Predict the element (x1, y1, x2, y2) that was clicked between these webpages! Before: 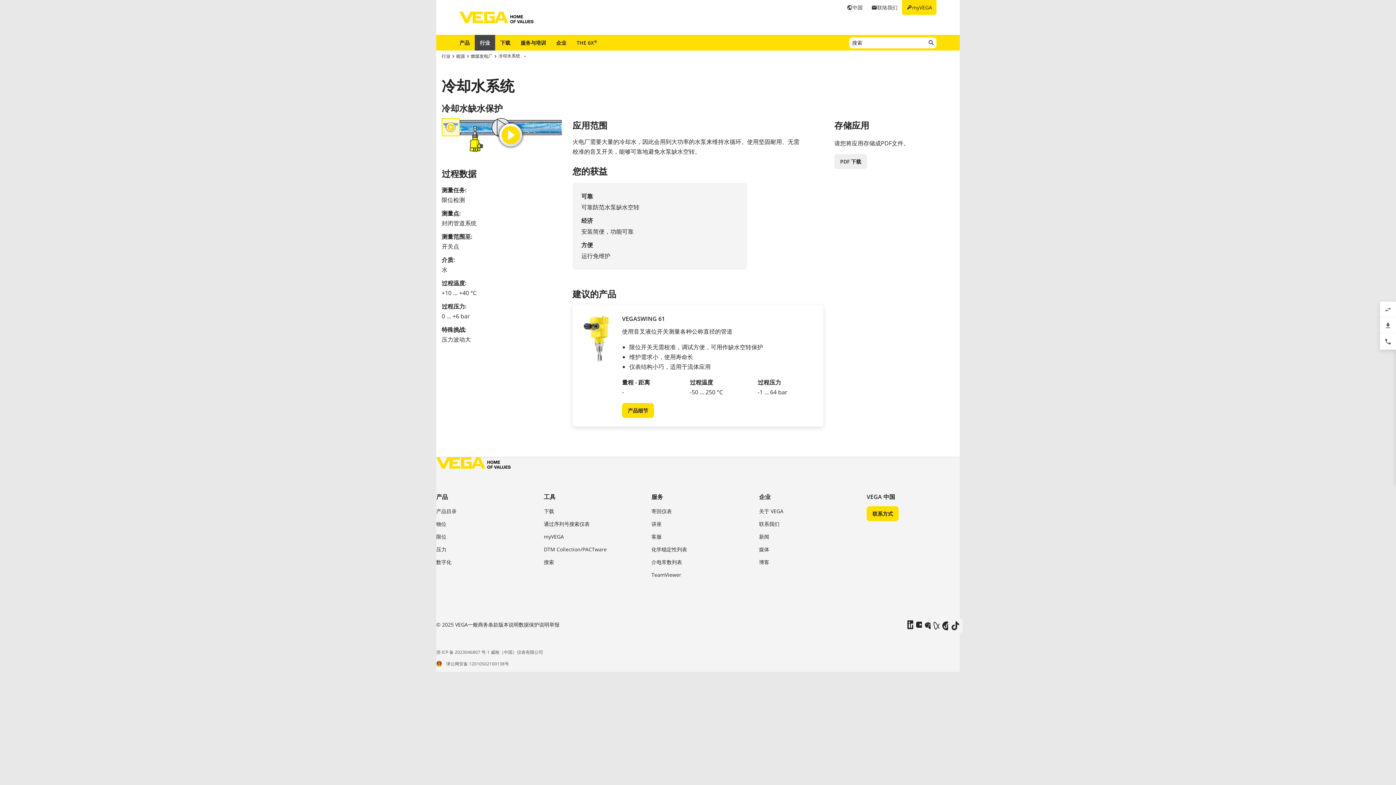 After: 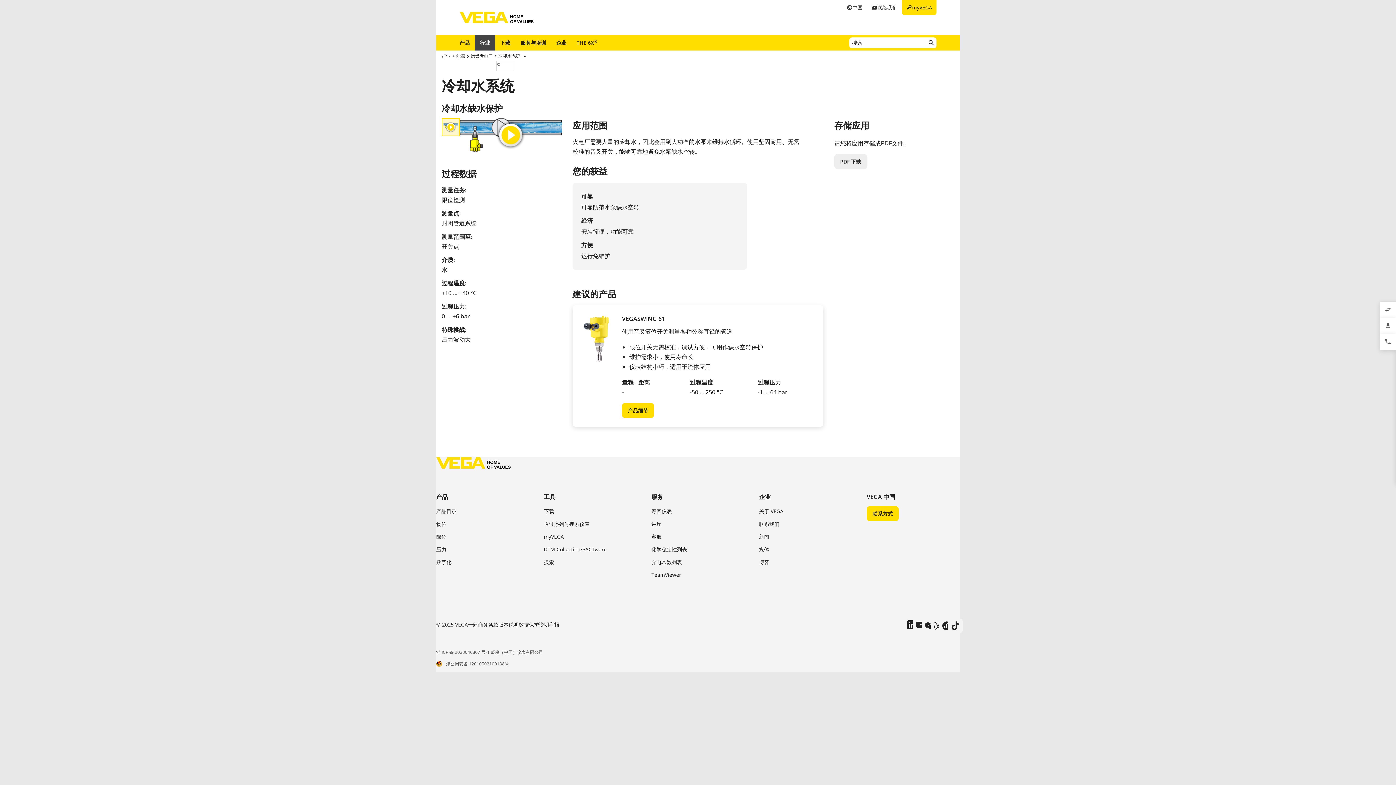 Action: bbox: (498, 52, 520, 59) label: 冷却水系统